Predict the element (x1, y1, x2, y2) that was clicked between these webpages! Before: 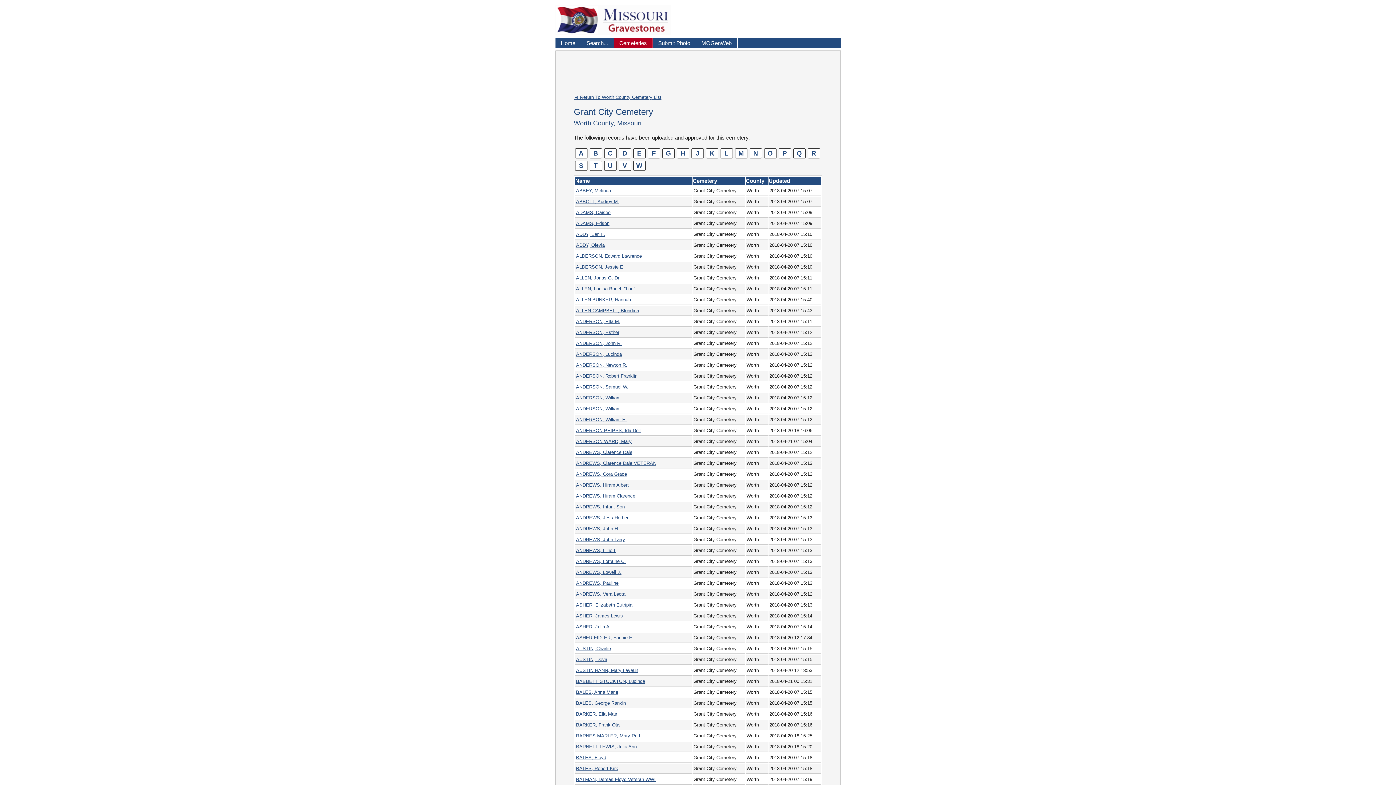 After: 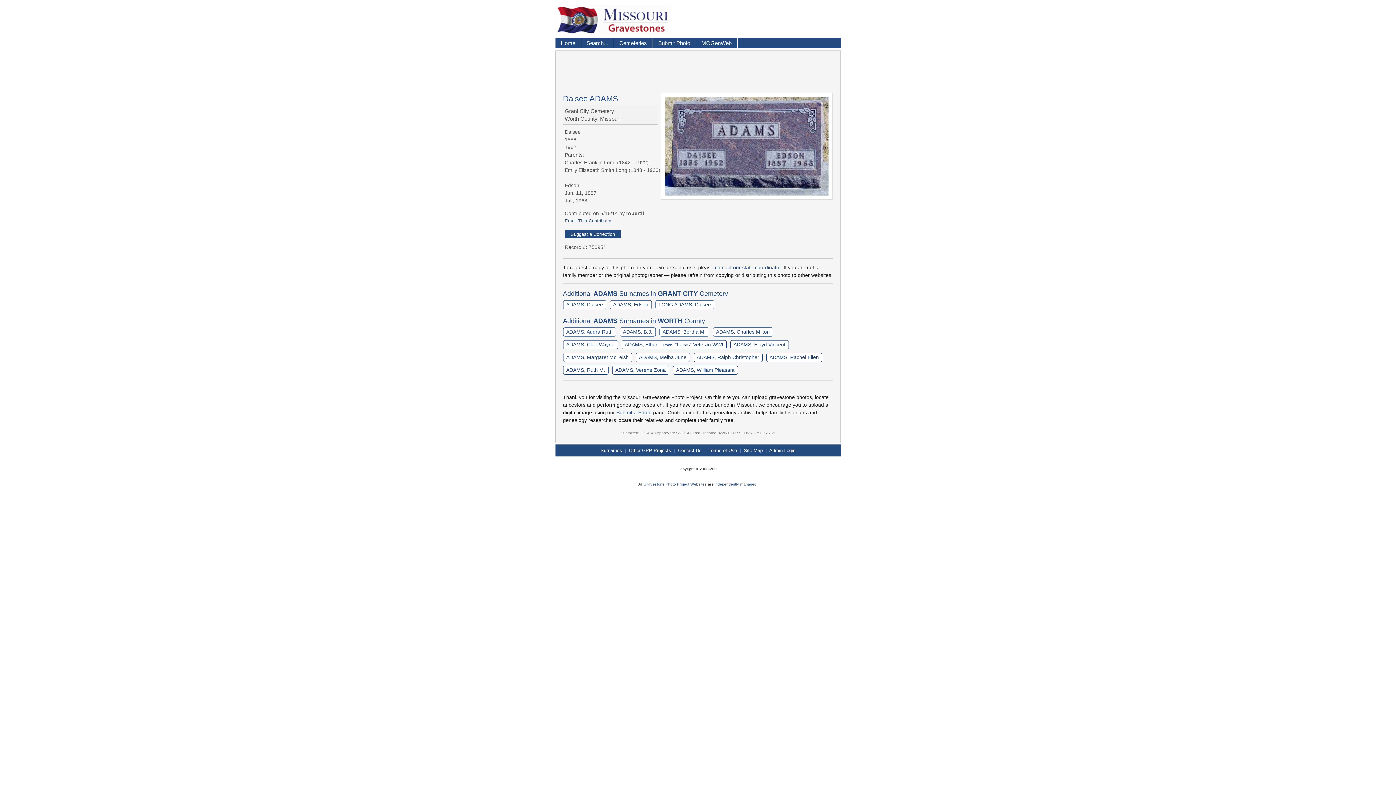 Action: label: ADAMS, Daisee bbox: (576, 209, 610, 215)